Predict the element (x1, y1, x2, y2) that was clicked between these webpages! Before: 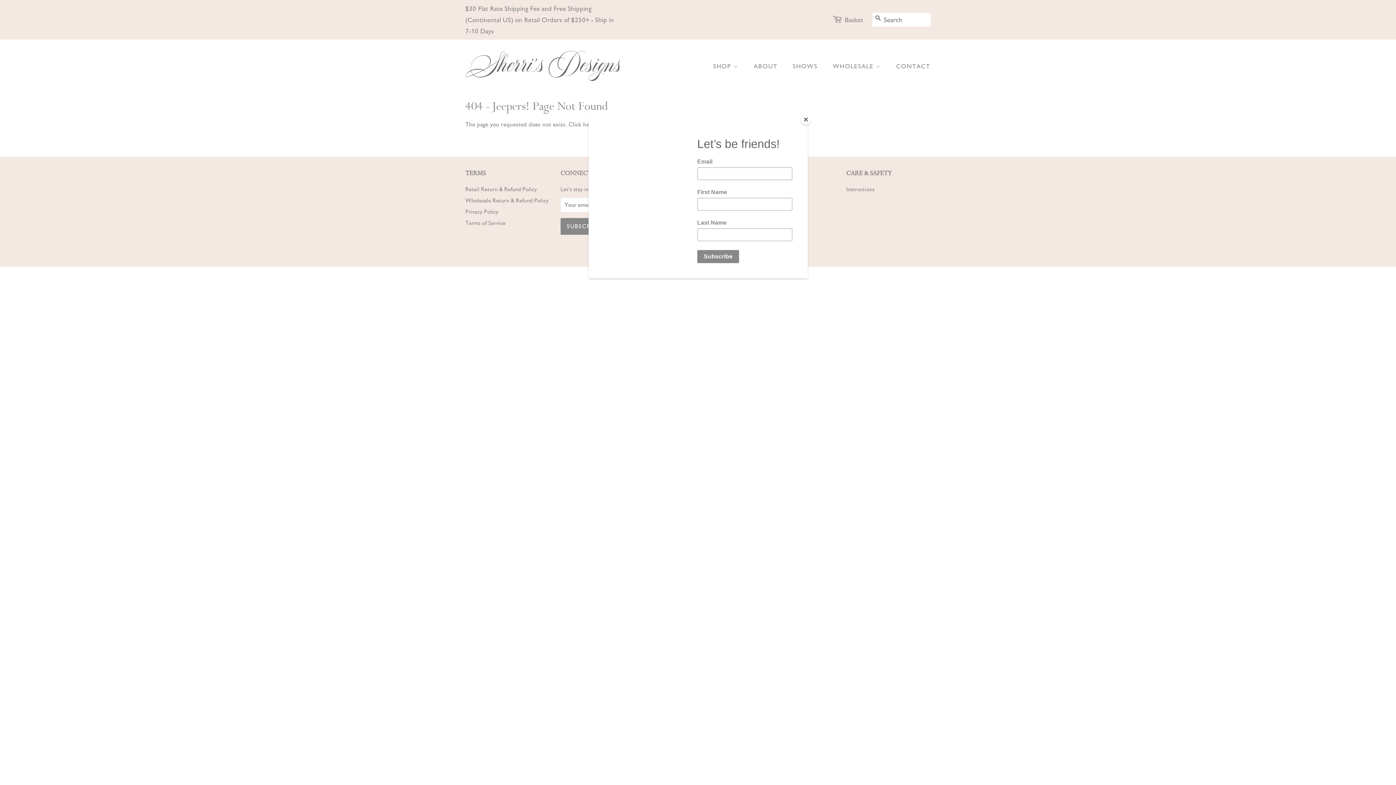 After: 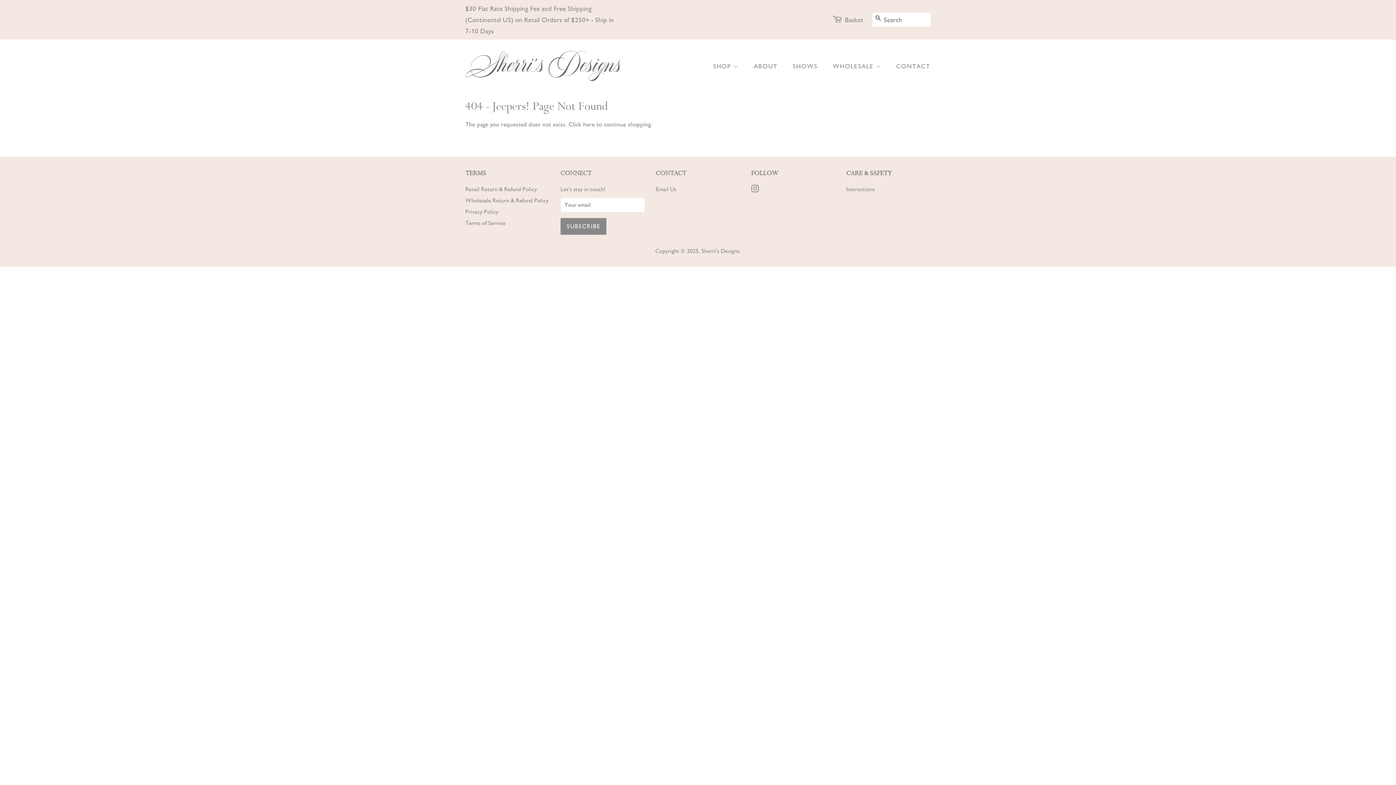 Action: label: Close bbox: (800, 114, 811, 125)